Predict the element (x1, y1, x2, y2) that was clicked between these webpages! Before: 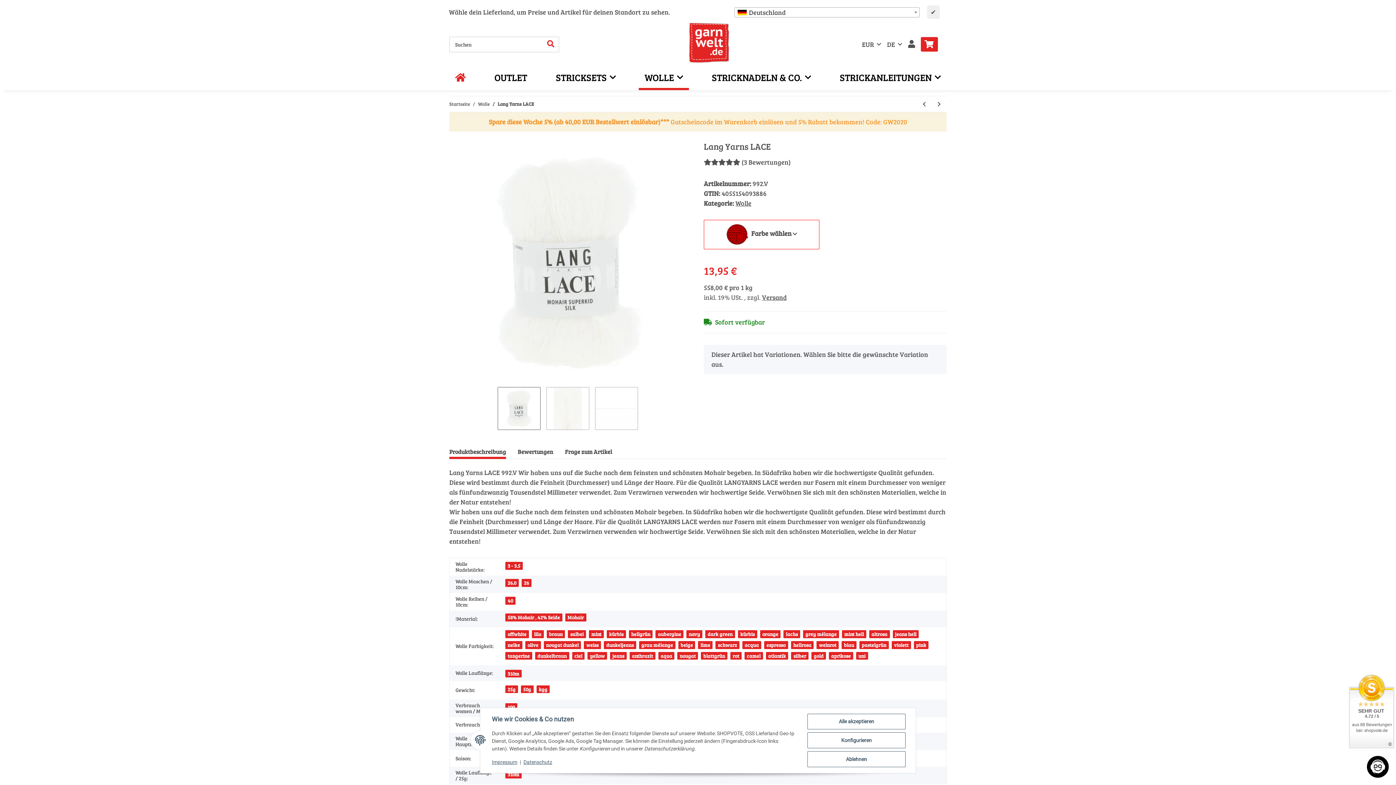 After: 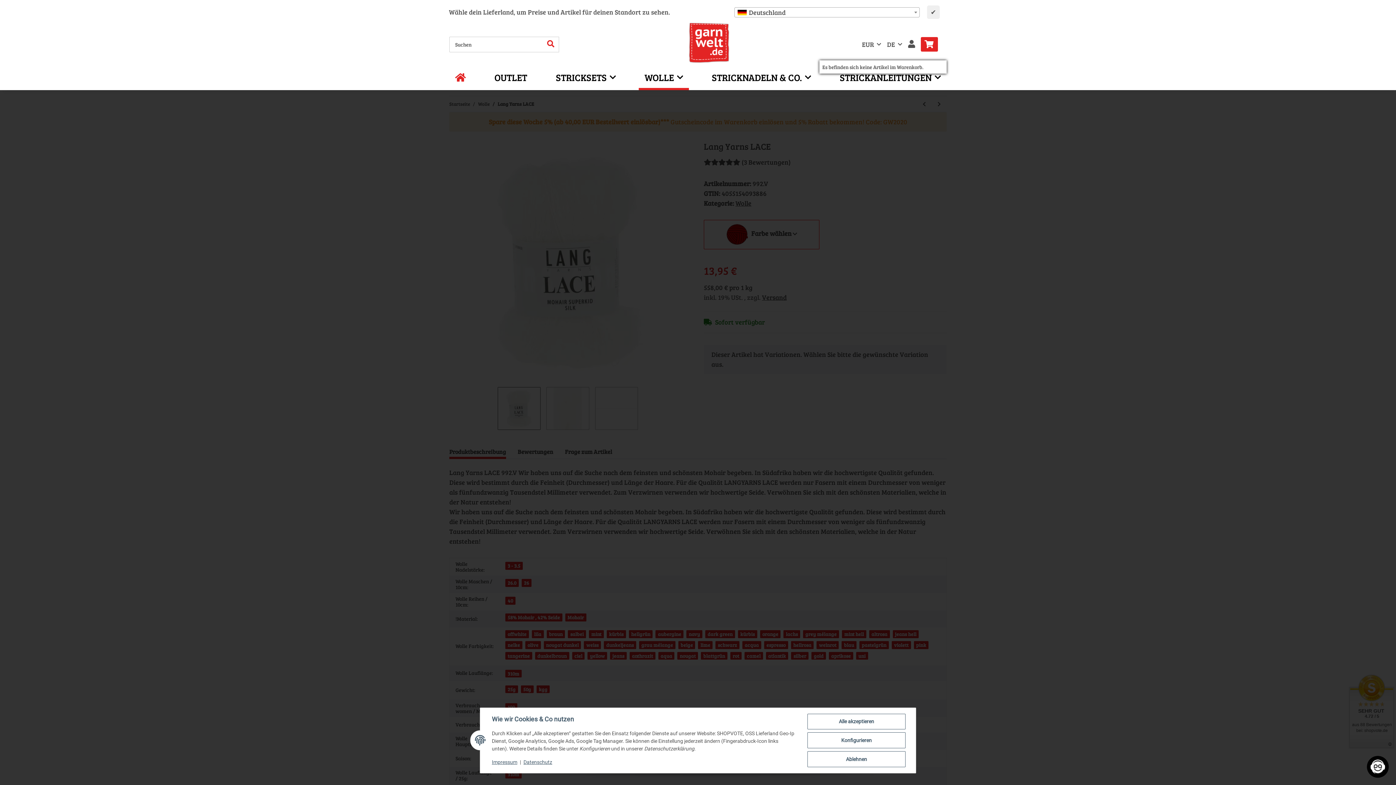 Action: bbox: (918, 28, 946, 60) label: Warenkorb